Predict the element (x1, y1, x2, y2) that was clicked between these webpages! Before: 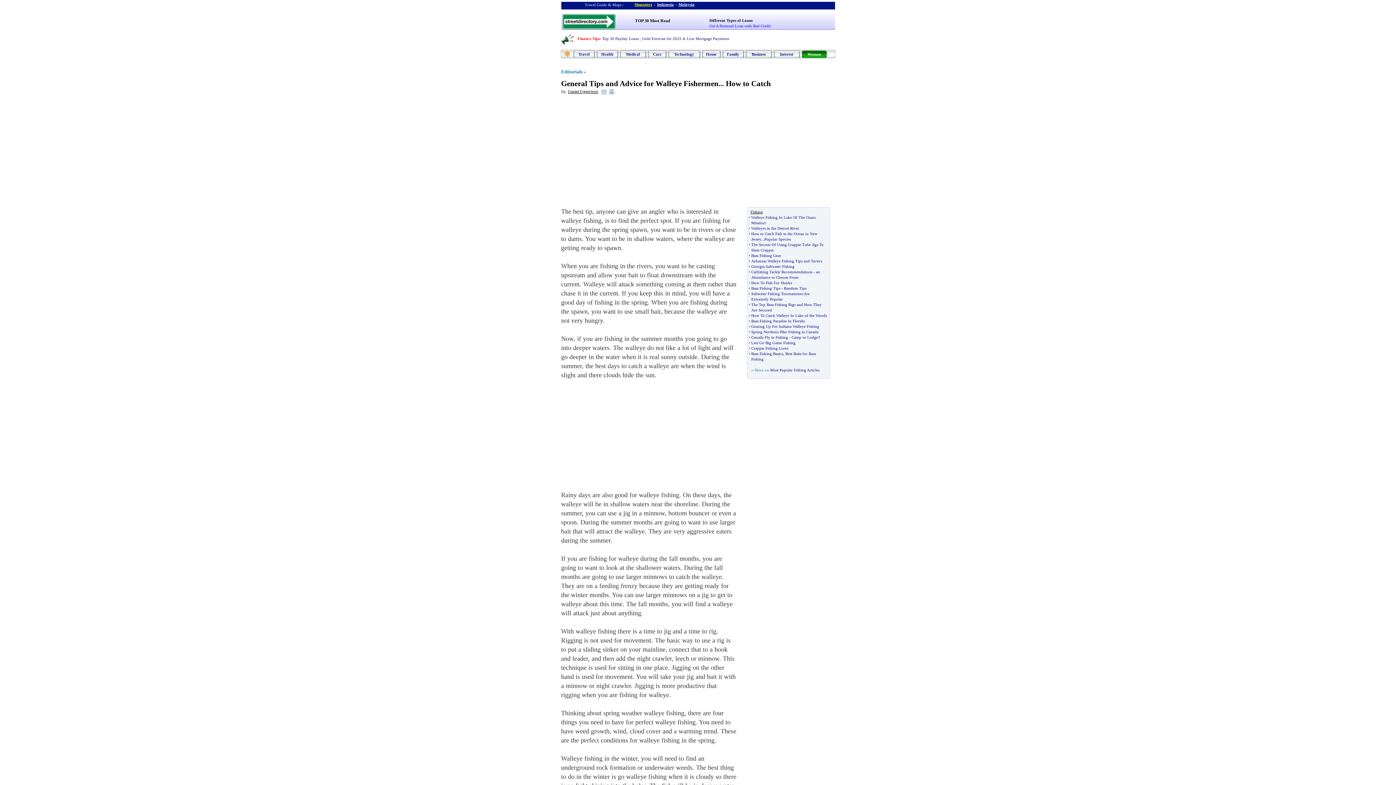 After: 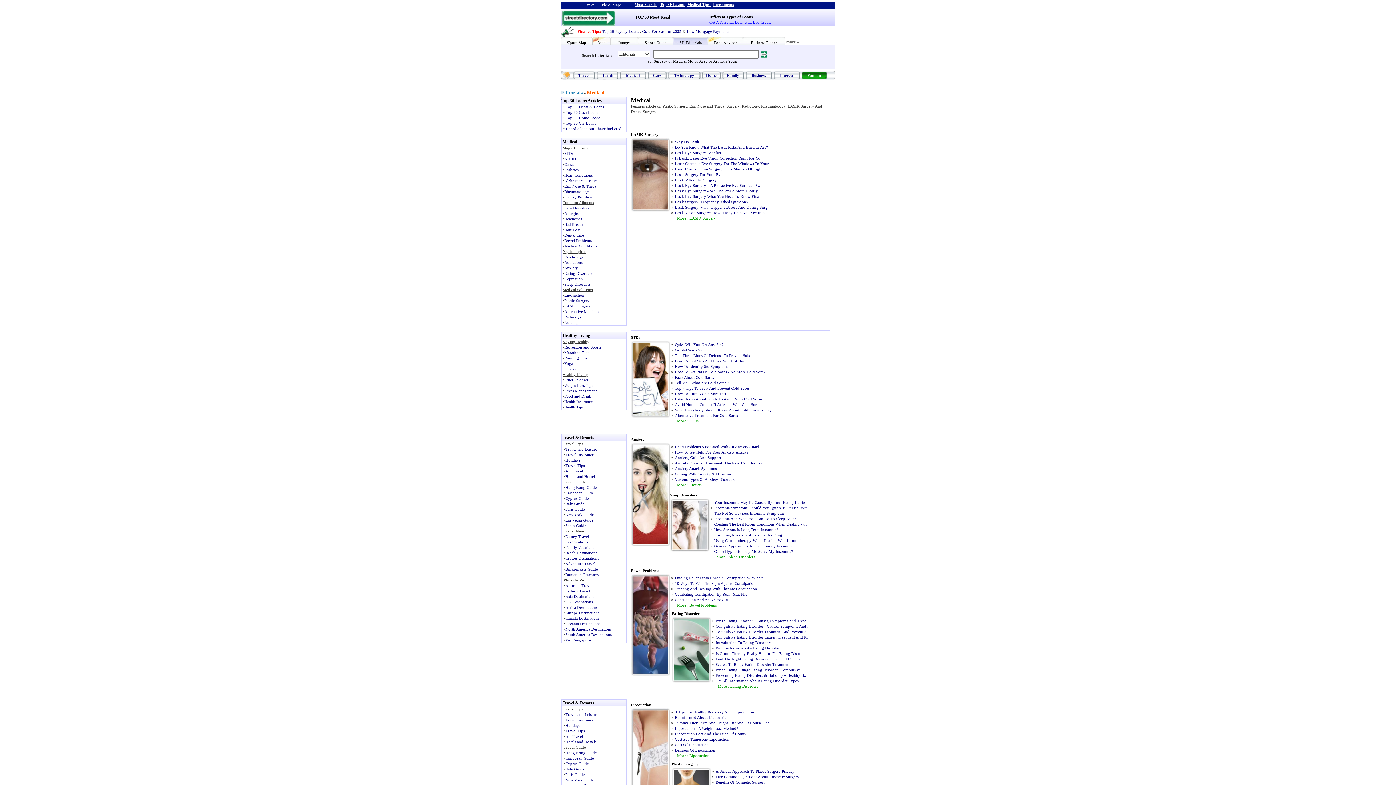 Action: bbox: (626, 52, 640, 56) label: Medical